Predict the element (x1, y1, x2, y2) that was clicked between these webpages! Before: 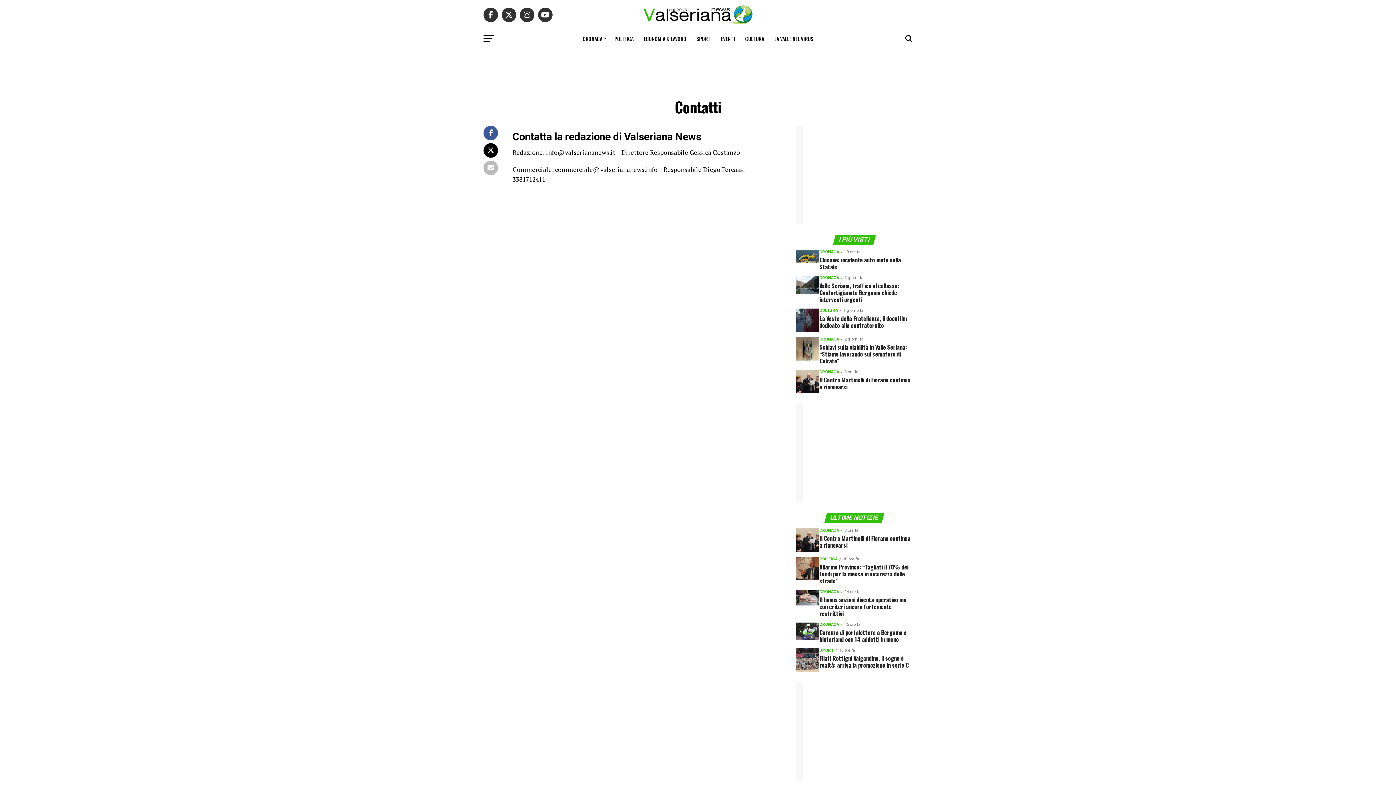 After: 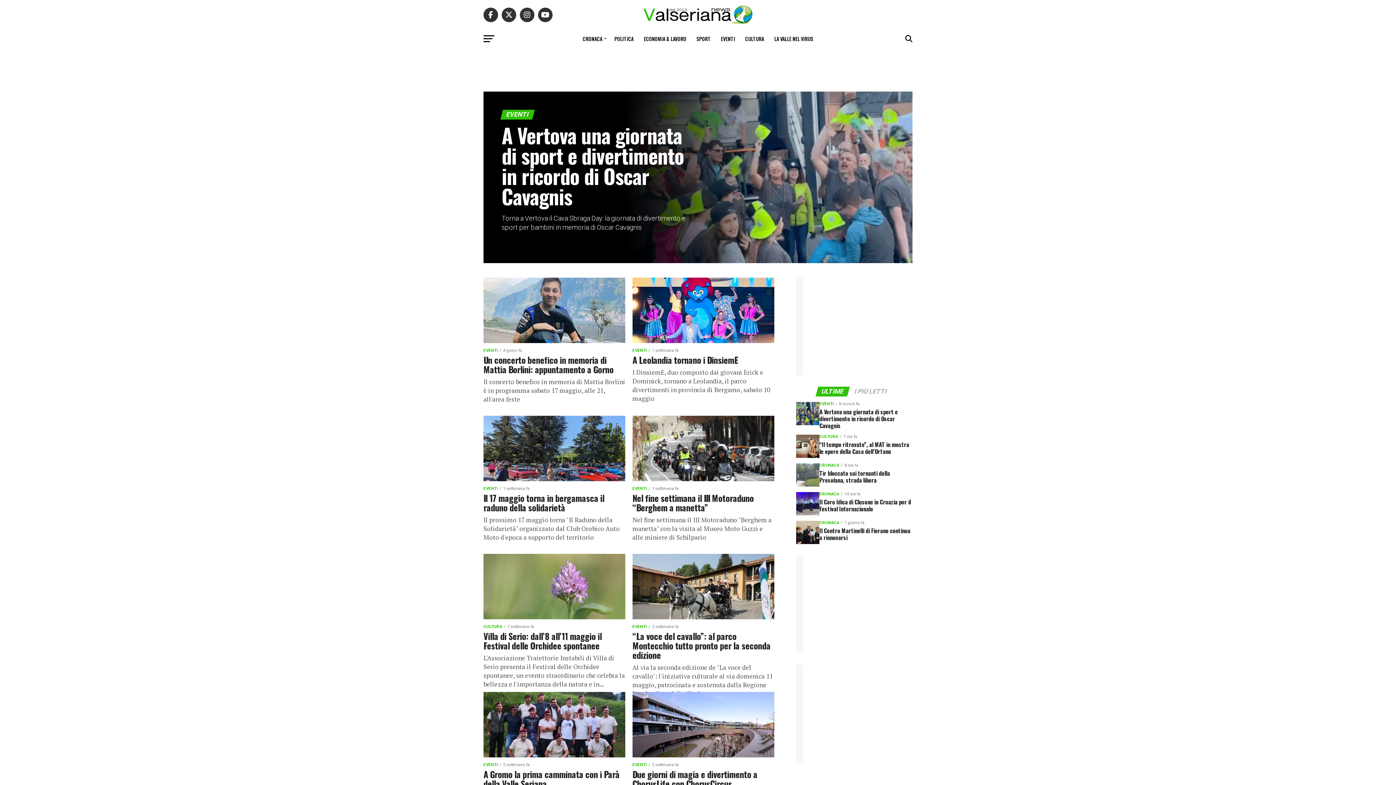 Action: bbox: (716, 29, 739, 48) label: EVENTI